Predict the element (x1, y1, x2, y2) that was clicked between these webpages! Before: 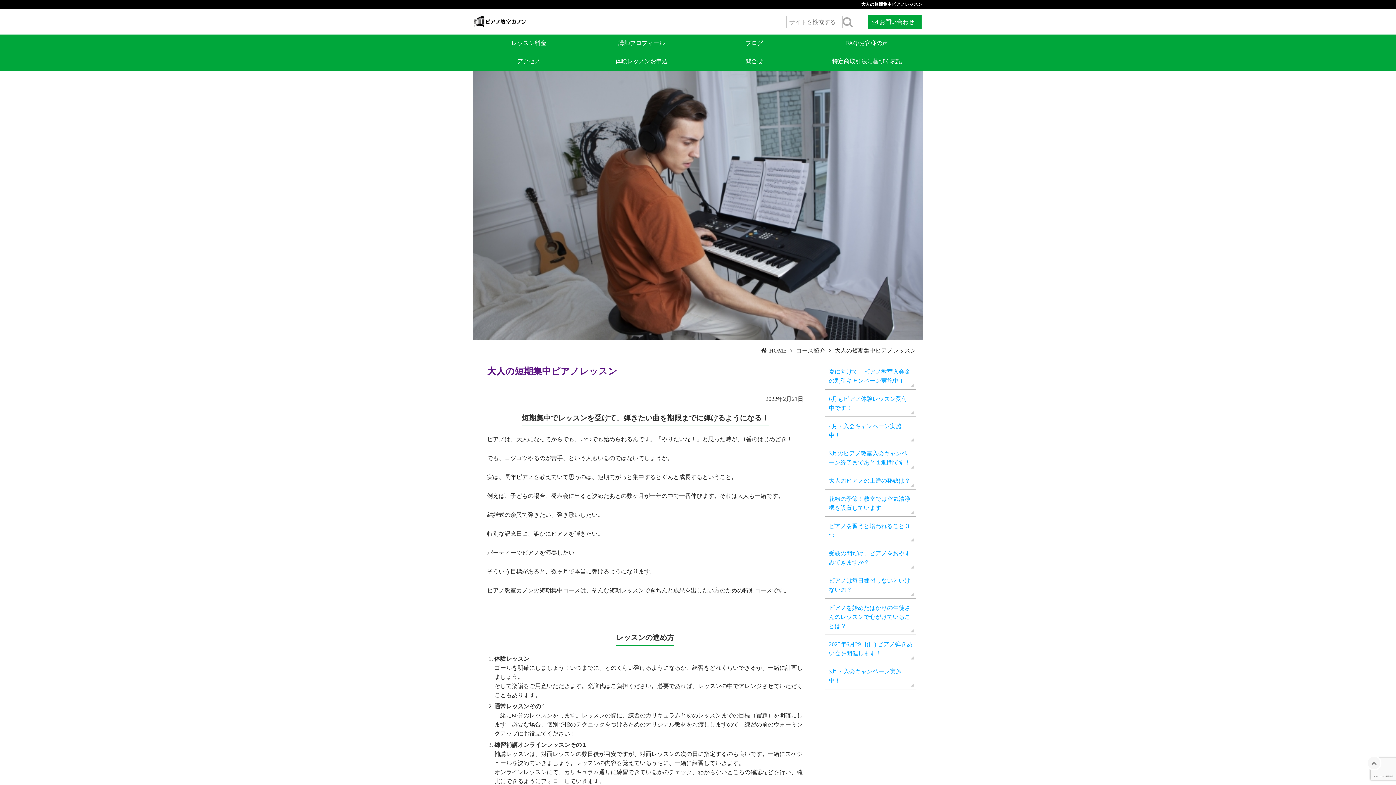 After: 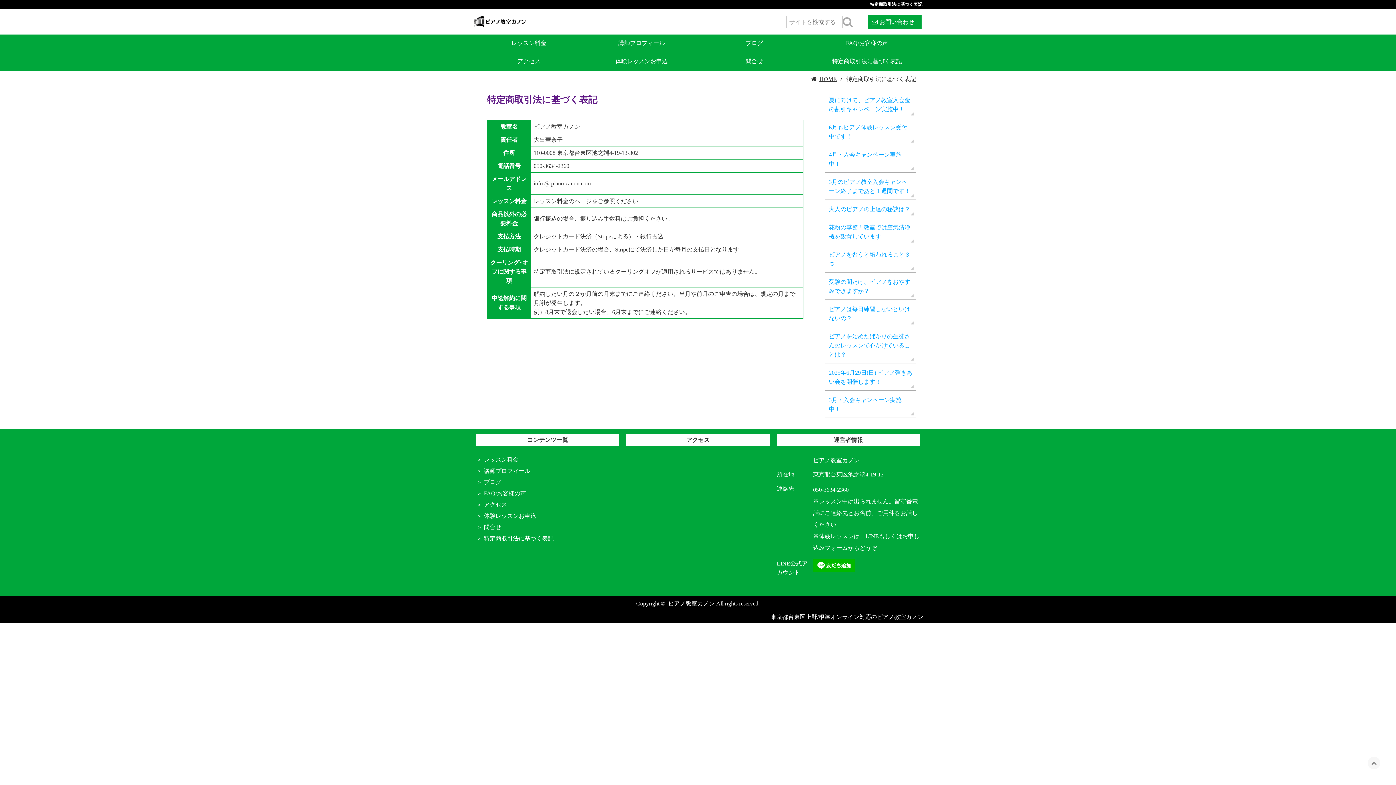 Action: bbox: (812, 54, 921, 69) label: 特定商取引法に基づく表記